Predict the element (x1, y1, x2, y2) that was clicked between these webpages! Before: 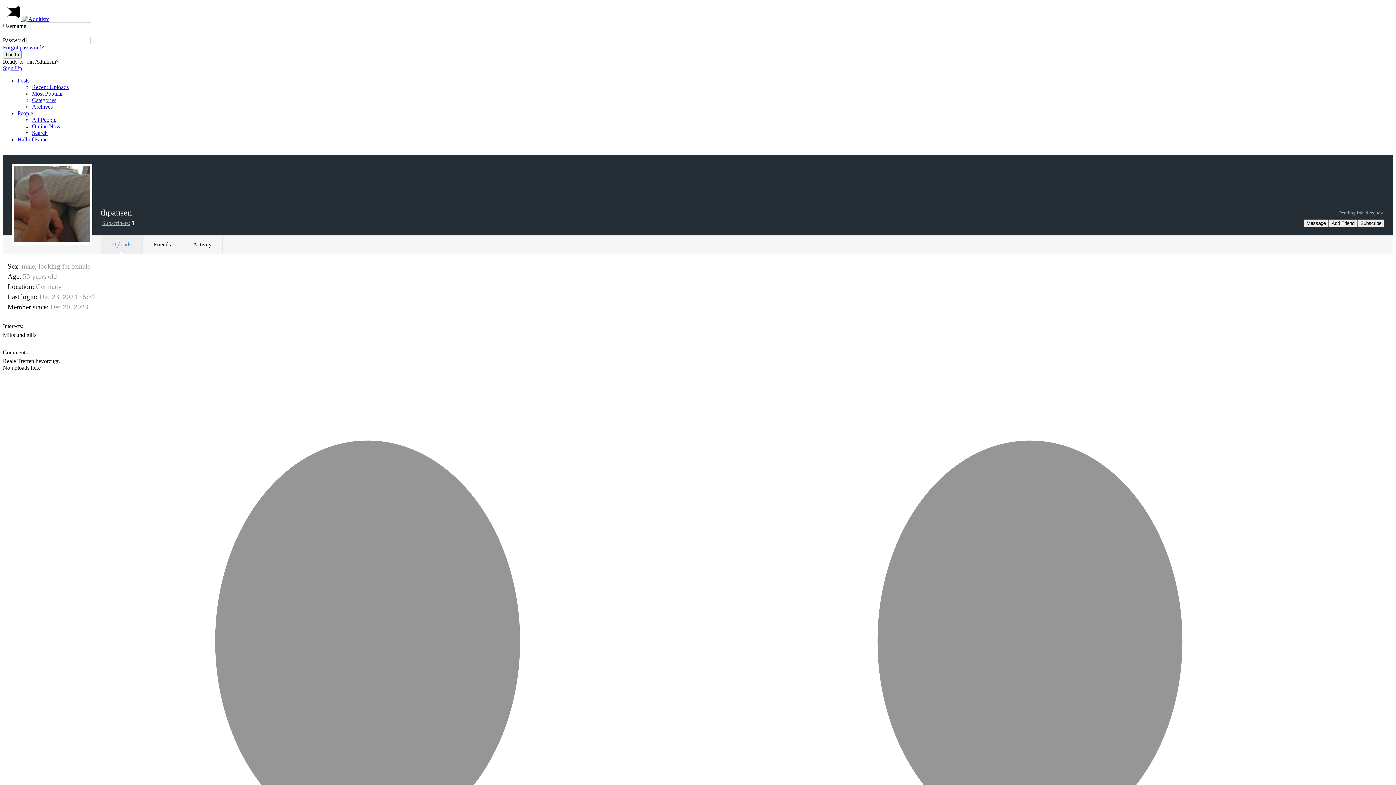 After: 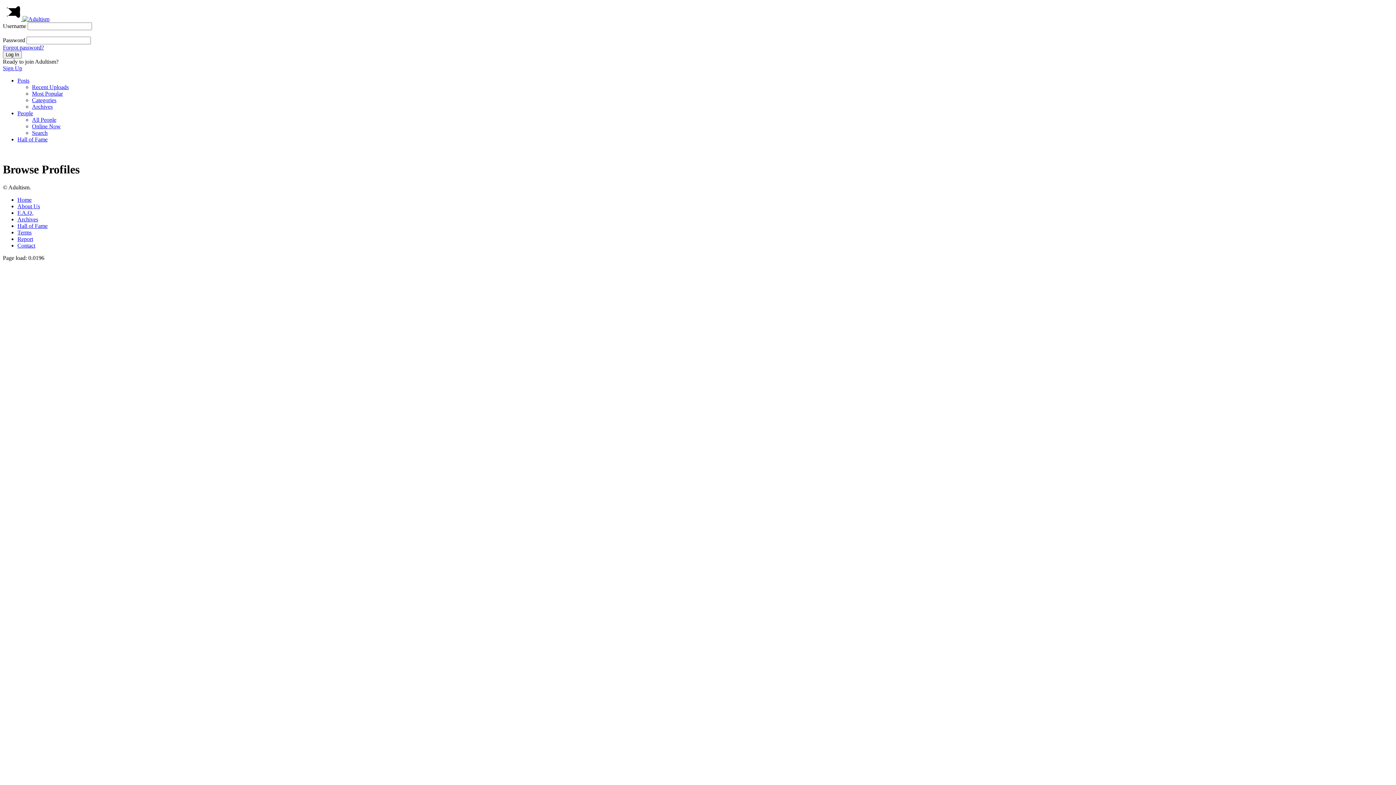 Action: label: People bbox: (17, 110, 33, 116)